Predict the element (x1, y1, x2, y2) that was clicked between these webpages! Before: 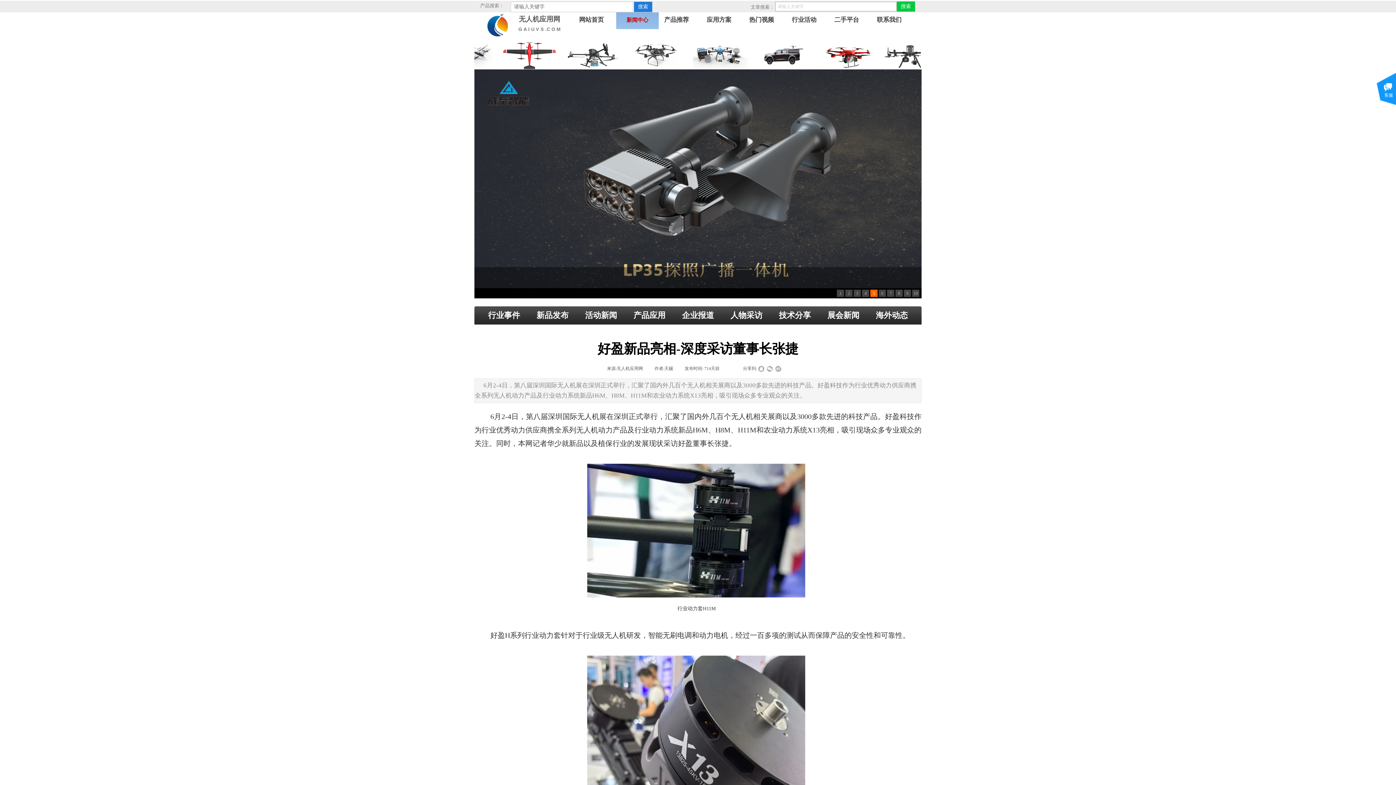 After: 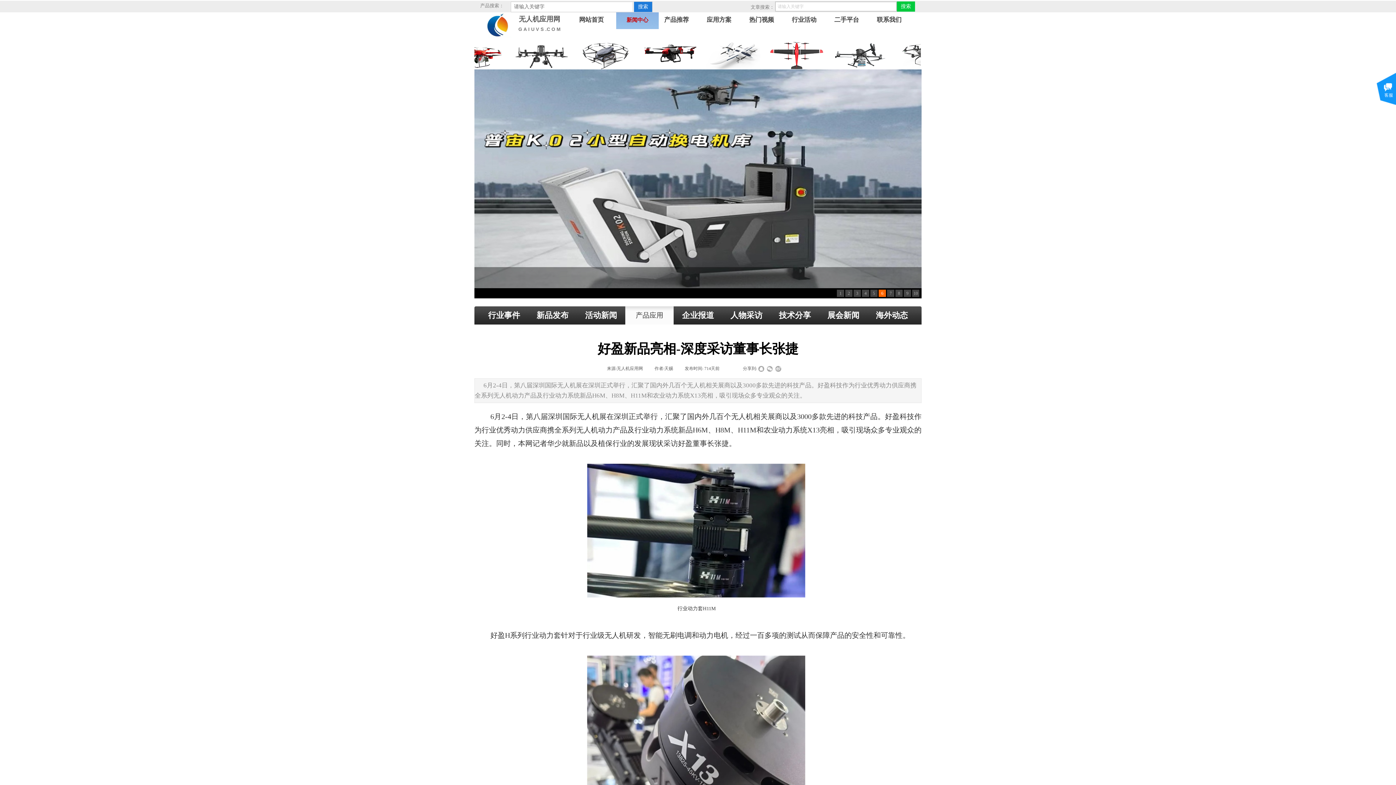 Action: bbox: (625, 306, 673, 324) label: 产品应用